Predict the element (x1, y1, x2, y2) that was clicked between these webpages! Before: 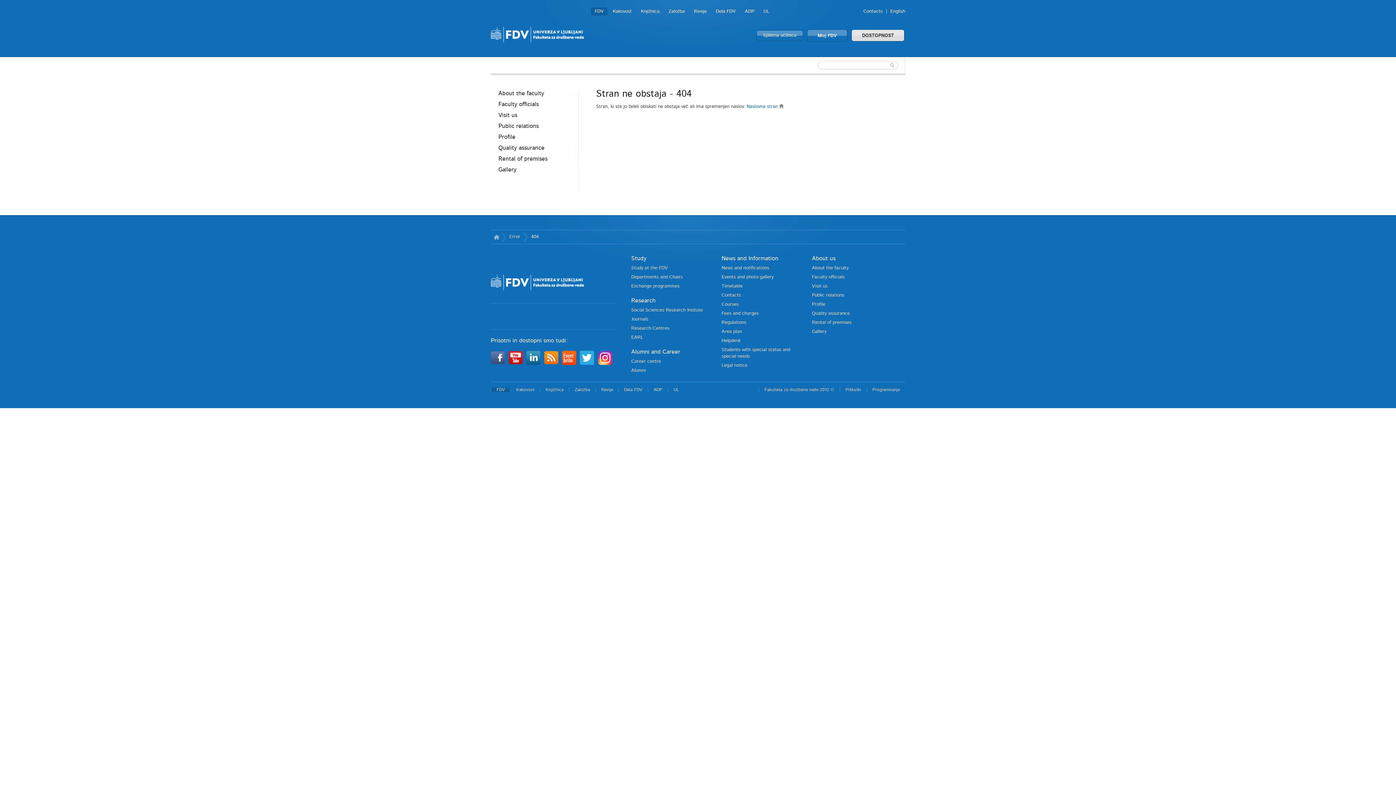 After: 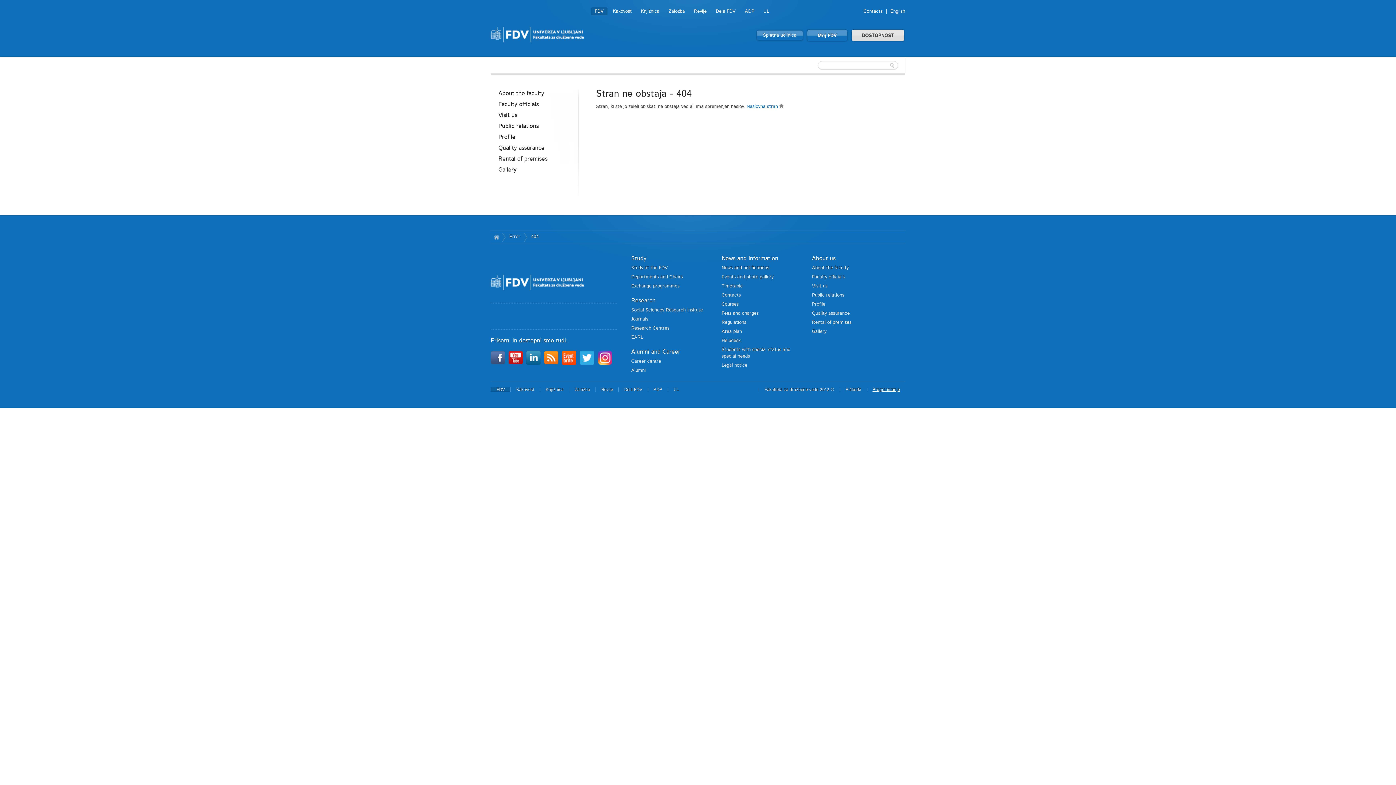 Action: bbox: (866, 387, 905, 392) label: Programiranje